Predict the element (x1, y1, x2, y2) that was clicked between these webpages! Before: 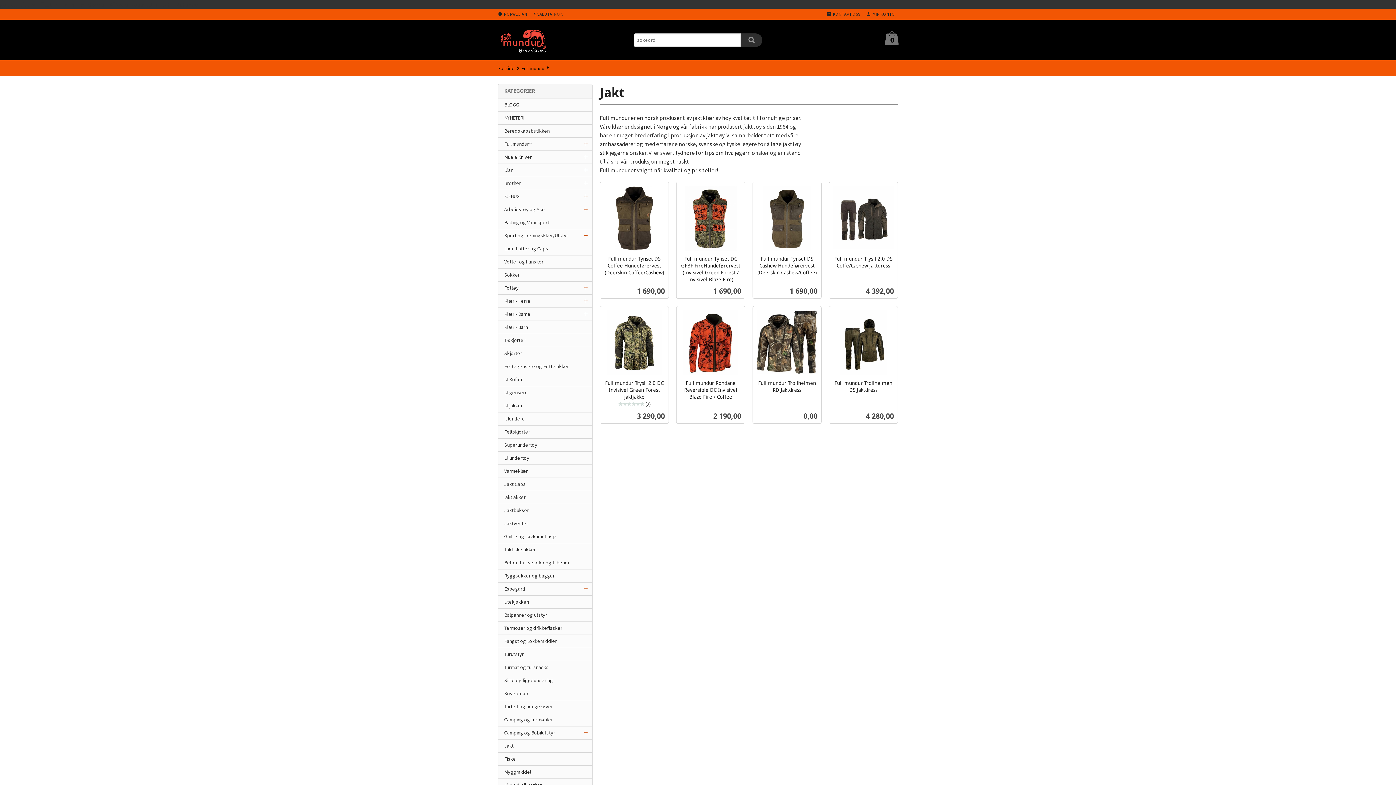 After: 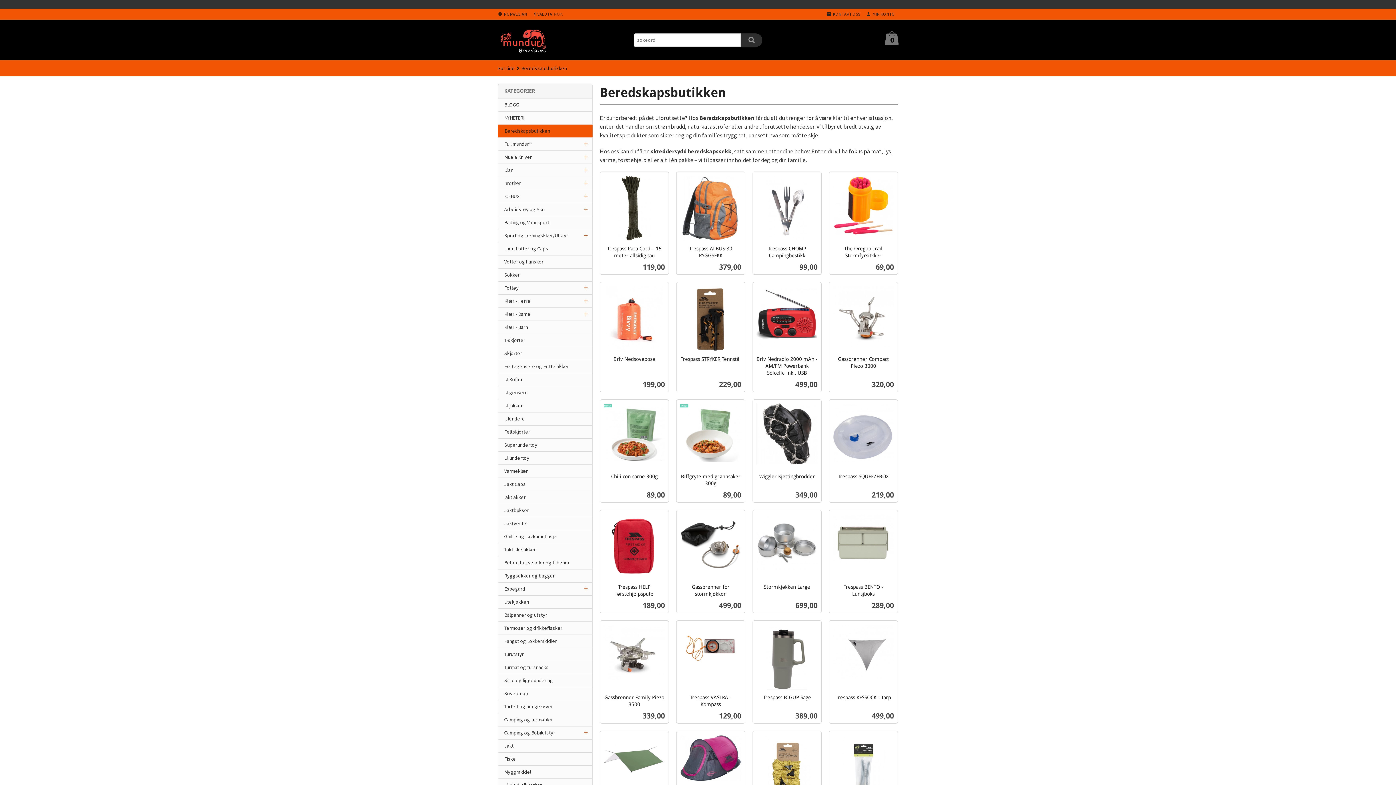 Action: label: Beredskapsbutikken bbox: (498, 124, 592, 137)